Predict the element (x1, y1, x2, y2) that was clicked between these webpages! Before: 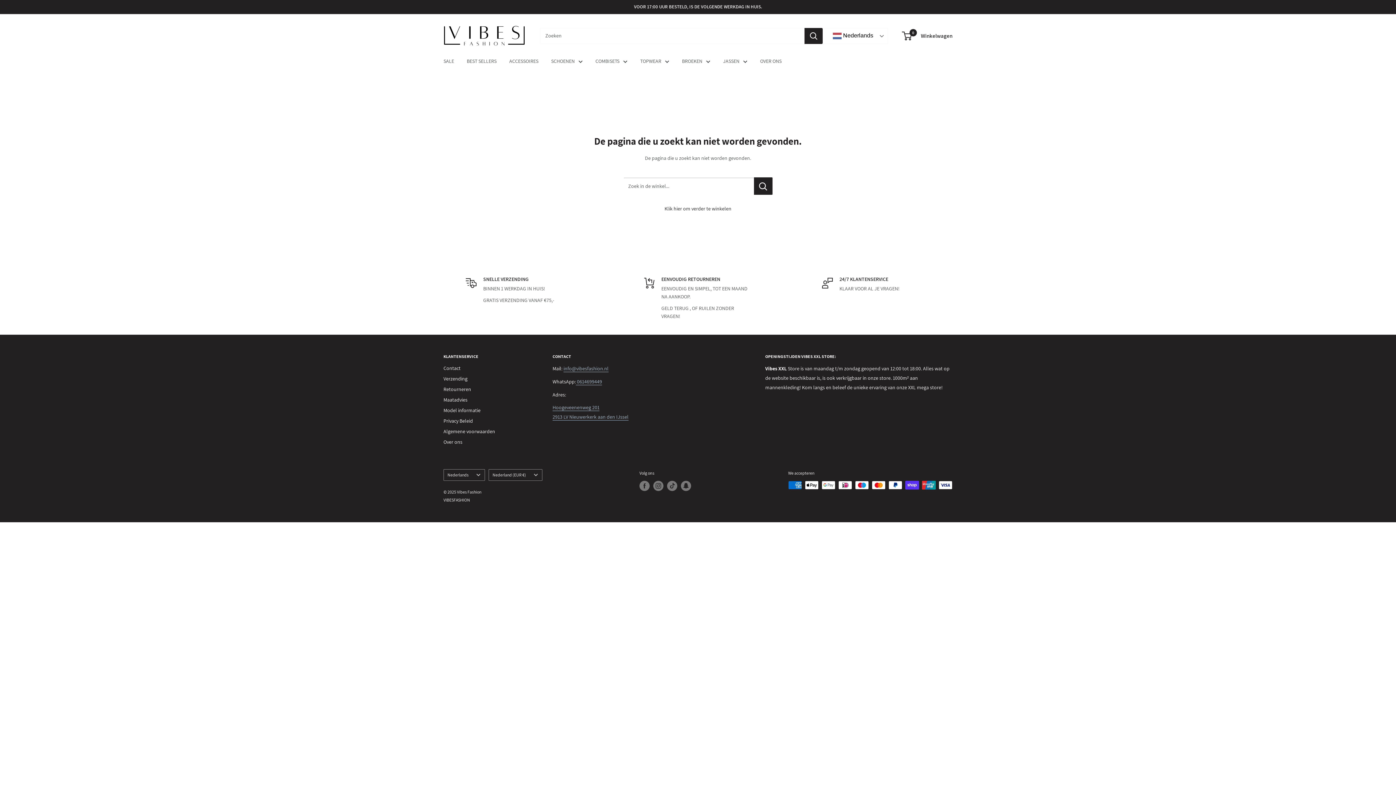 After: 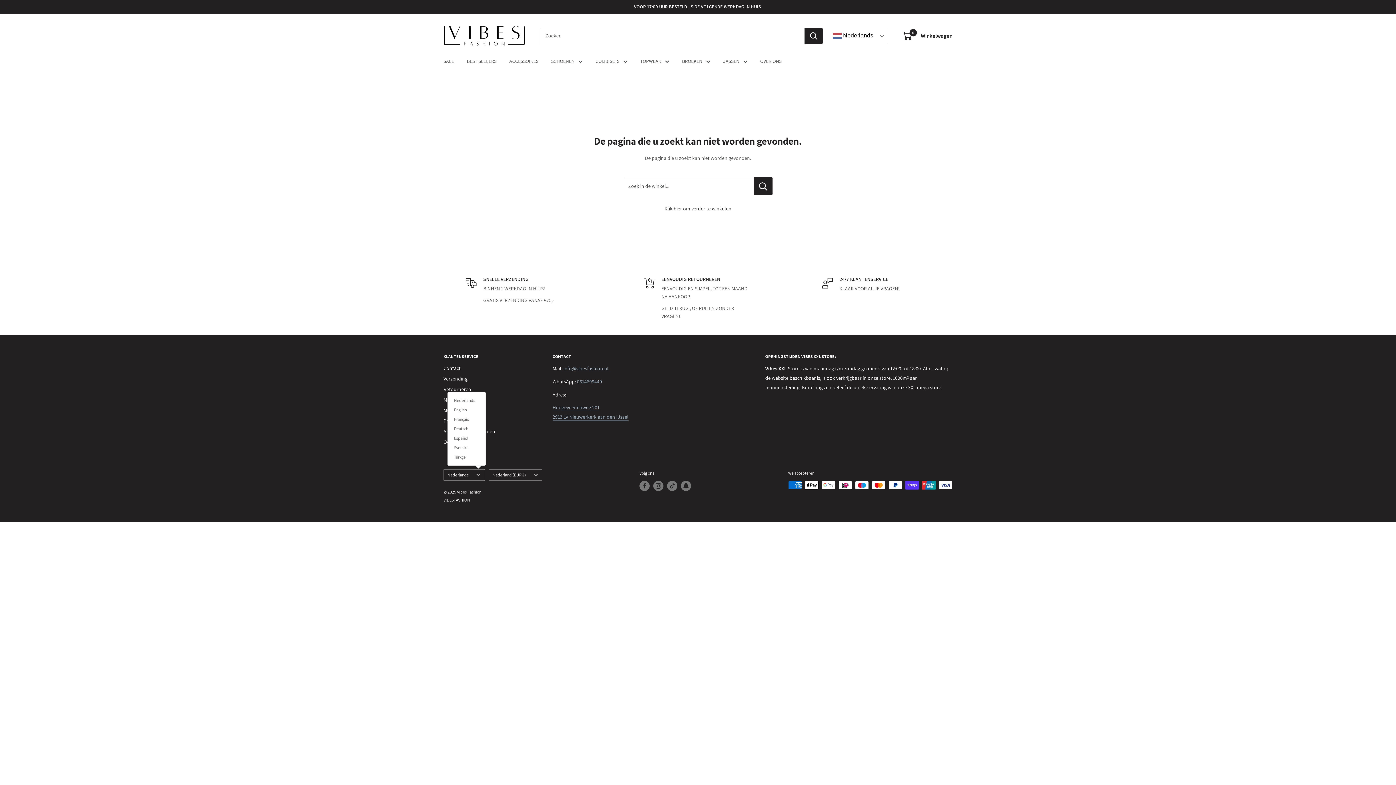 Action: label: Nederlands bbox: (443, 469, 485, 481)